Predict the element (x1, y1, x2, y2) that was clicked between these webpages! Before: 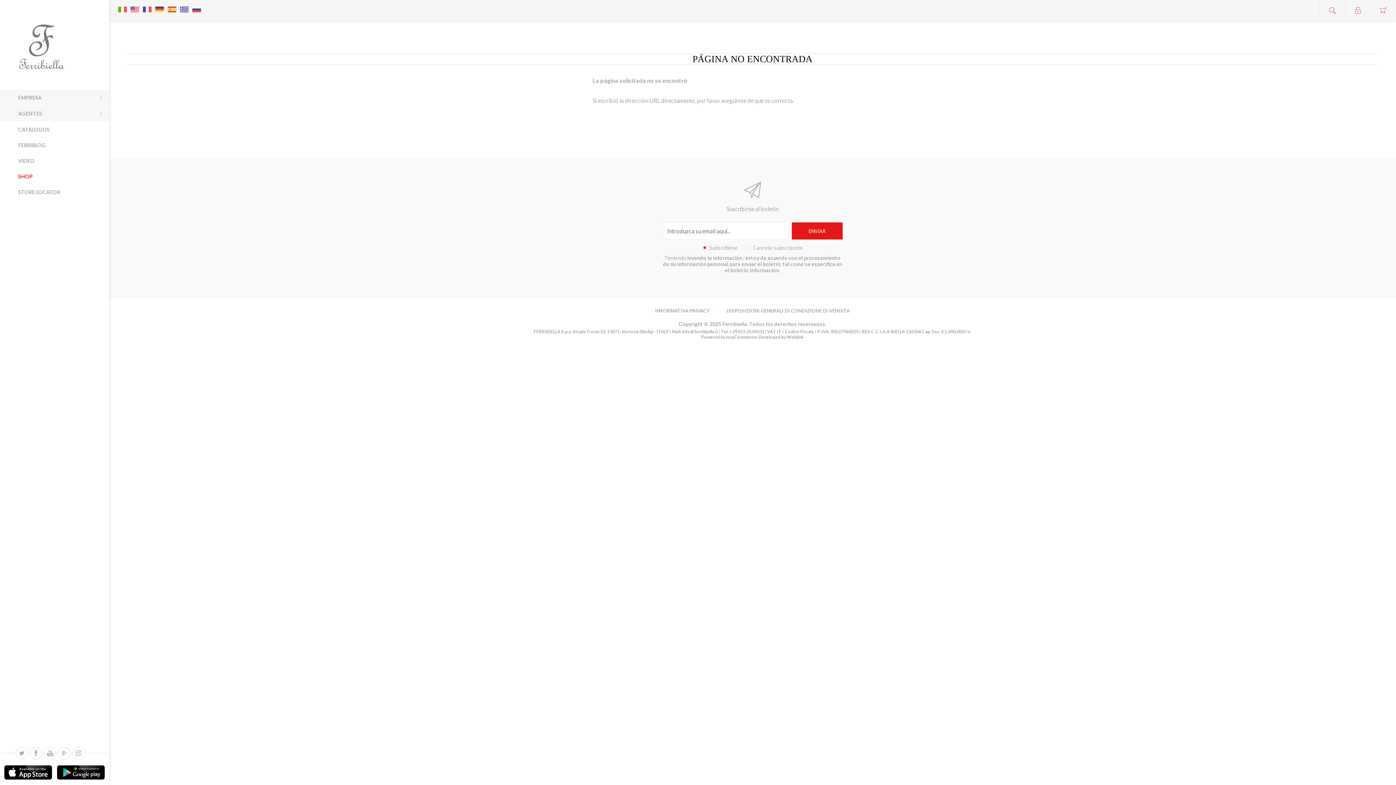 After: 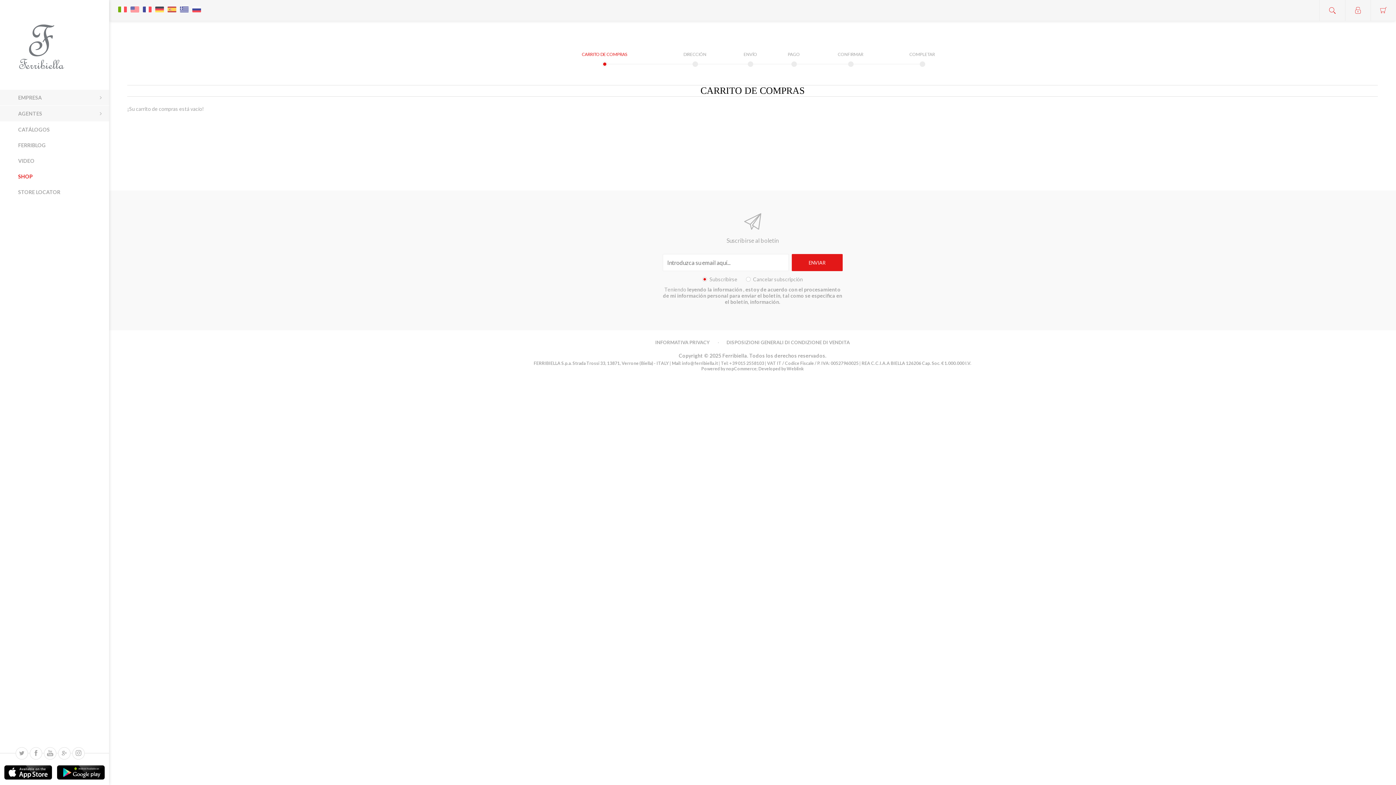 Action: label: Carrito de compras (0) bbox: (1370, 0, 1396, 20)